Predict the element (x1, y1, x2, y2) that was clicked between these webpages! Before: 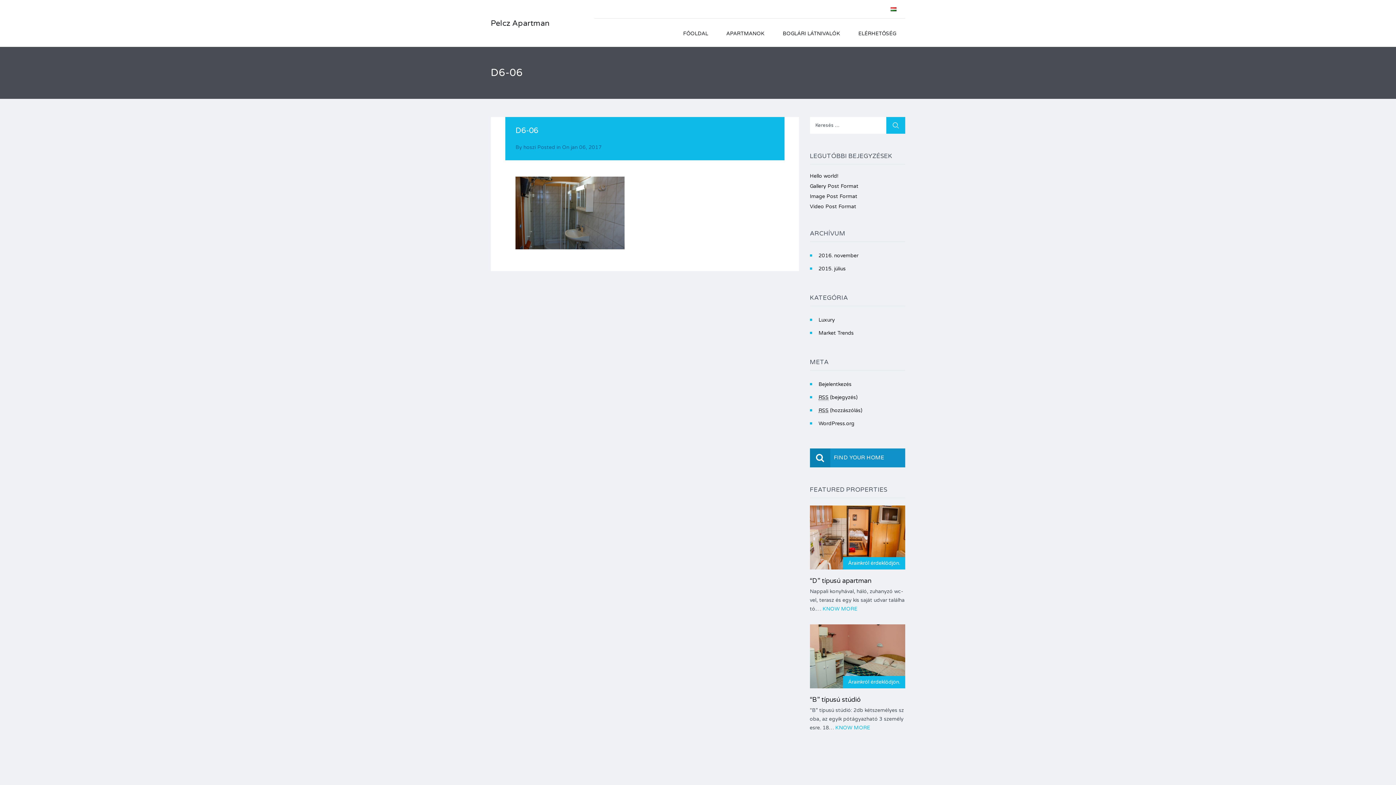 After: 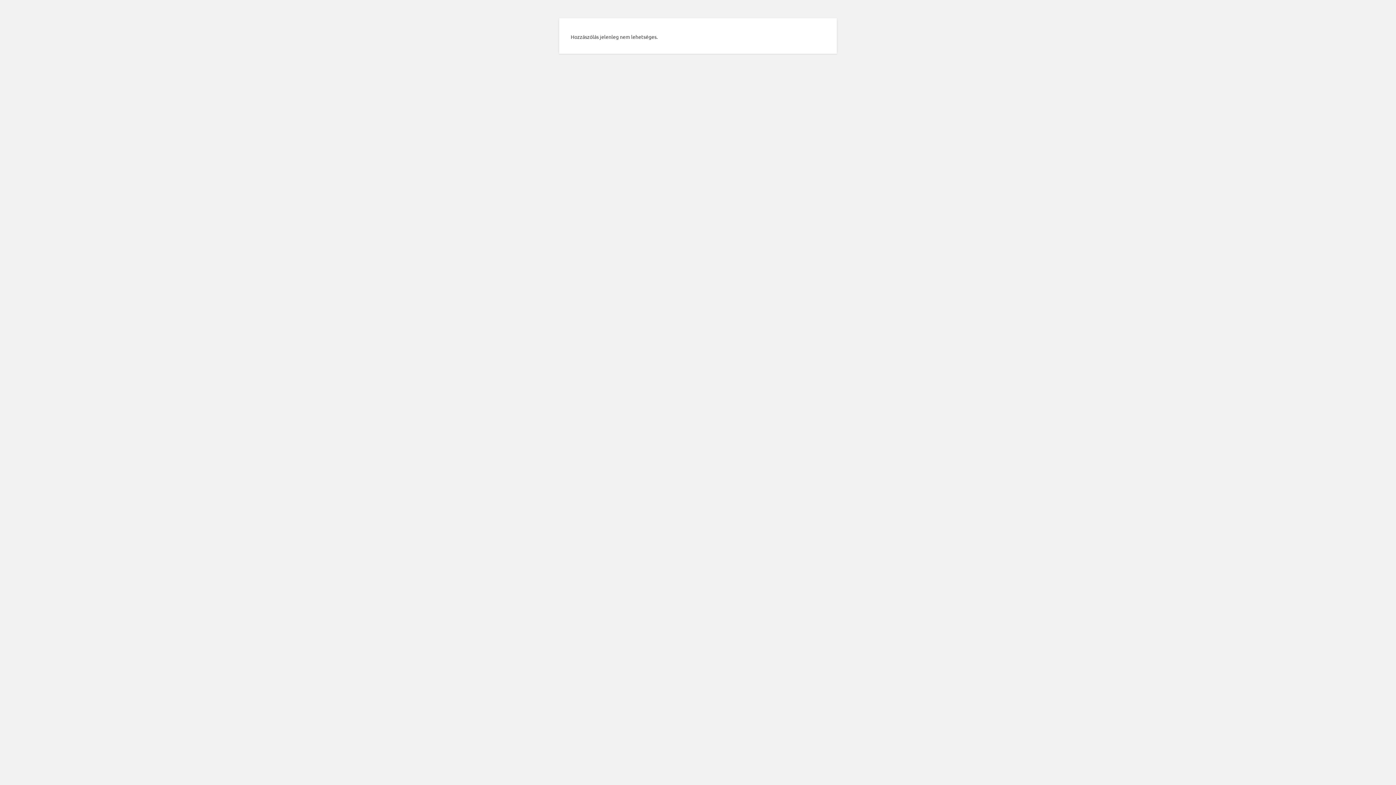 Action: label: RSS (hozzászólás) bbox: (818, 407, 862, 413)